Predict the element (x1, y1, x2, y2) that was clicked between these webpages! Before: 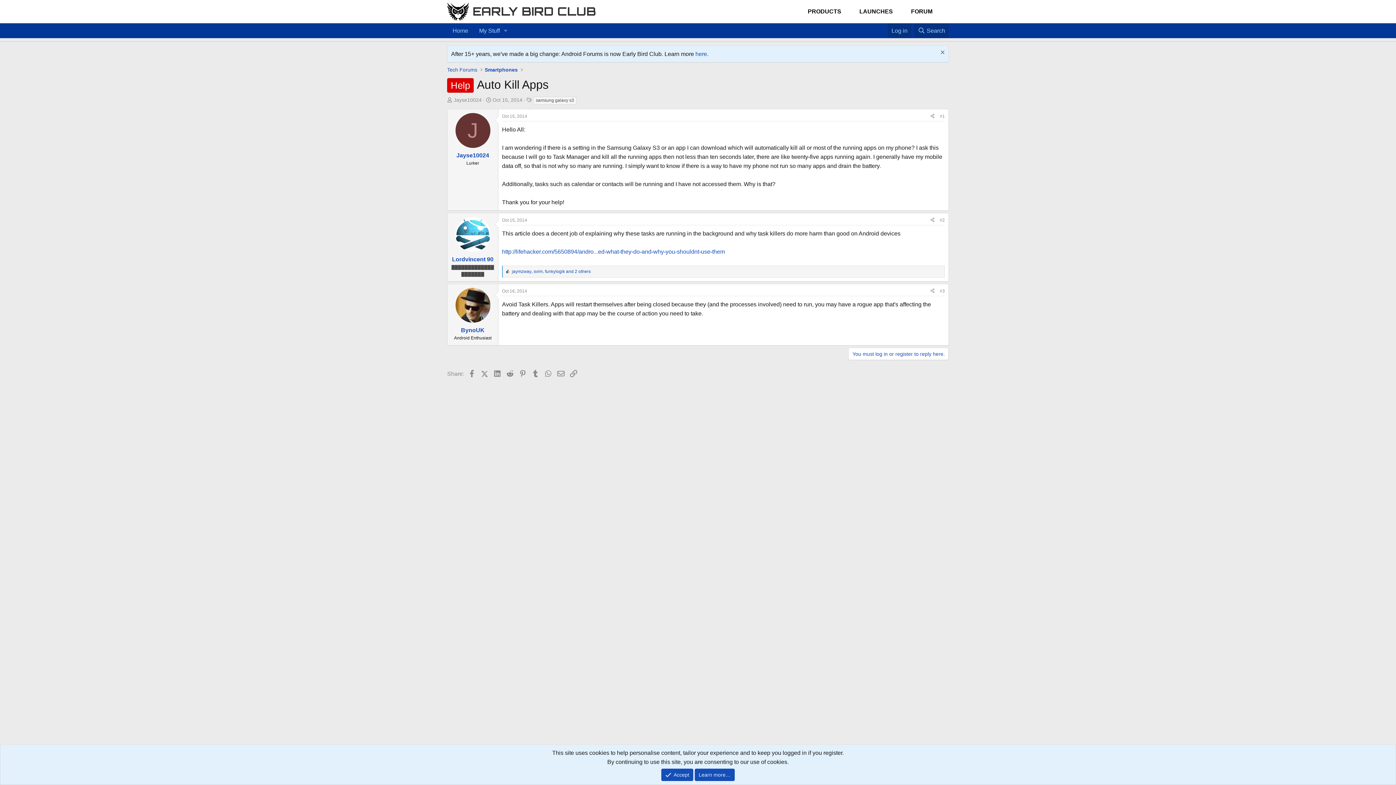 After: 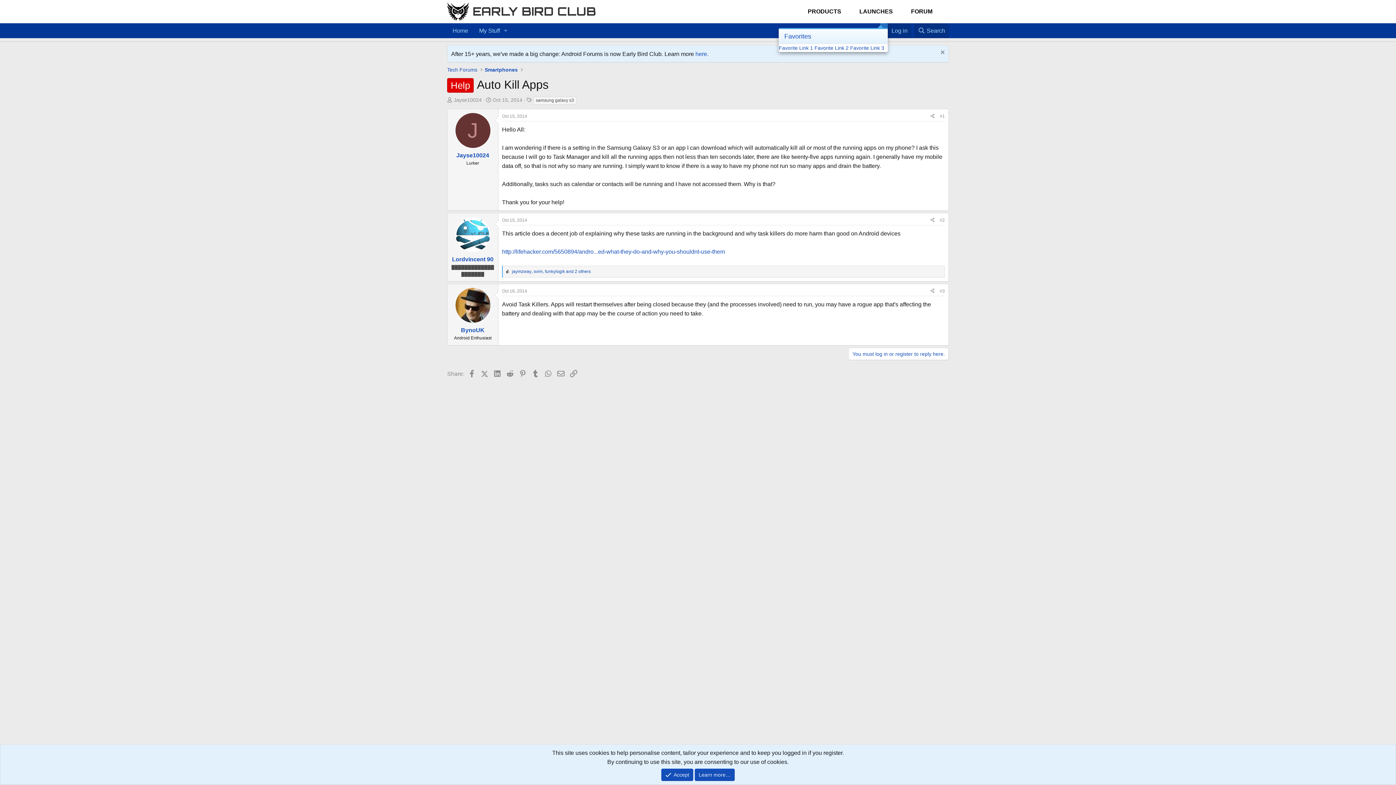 Action: label: Favorites bbox: (880, 23, 888, 29)